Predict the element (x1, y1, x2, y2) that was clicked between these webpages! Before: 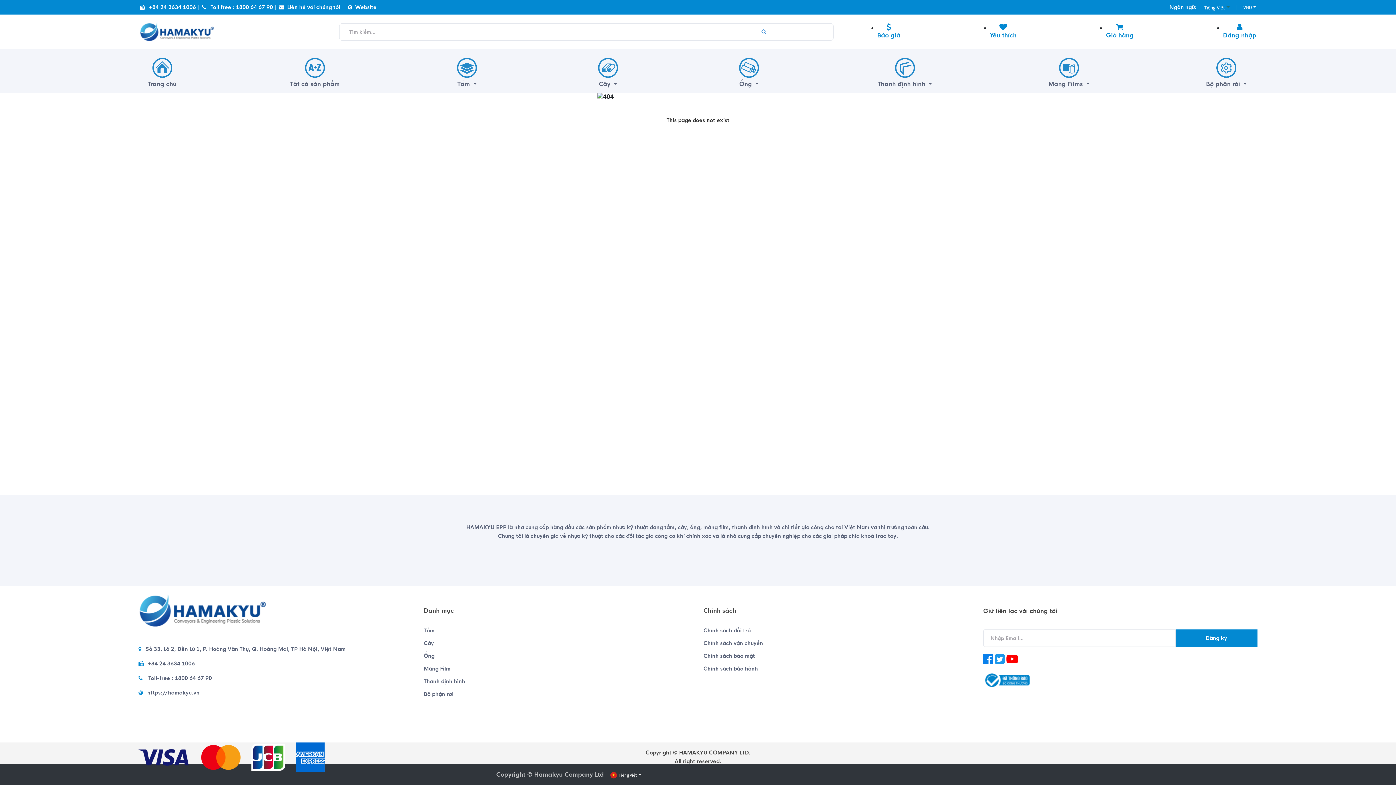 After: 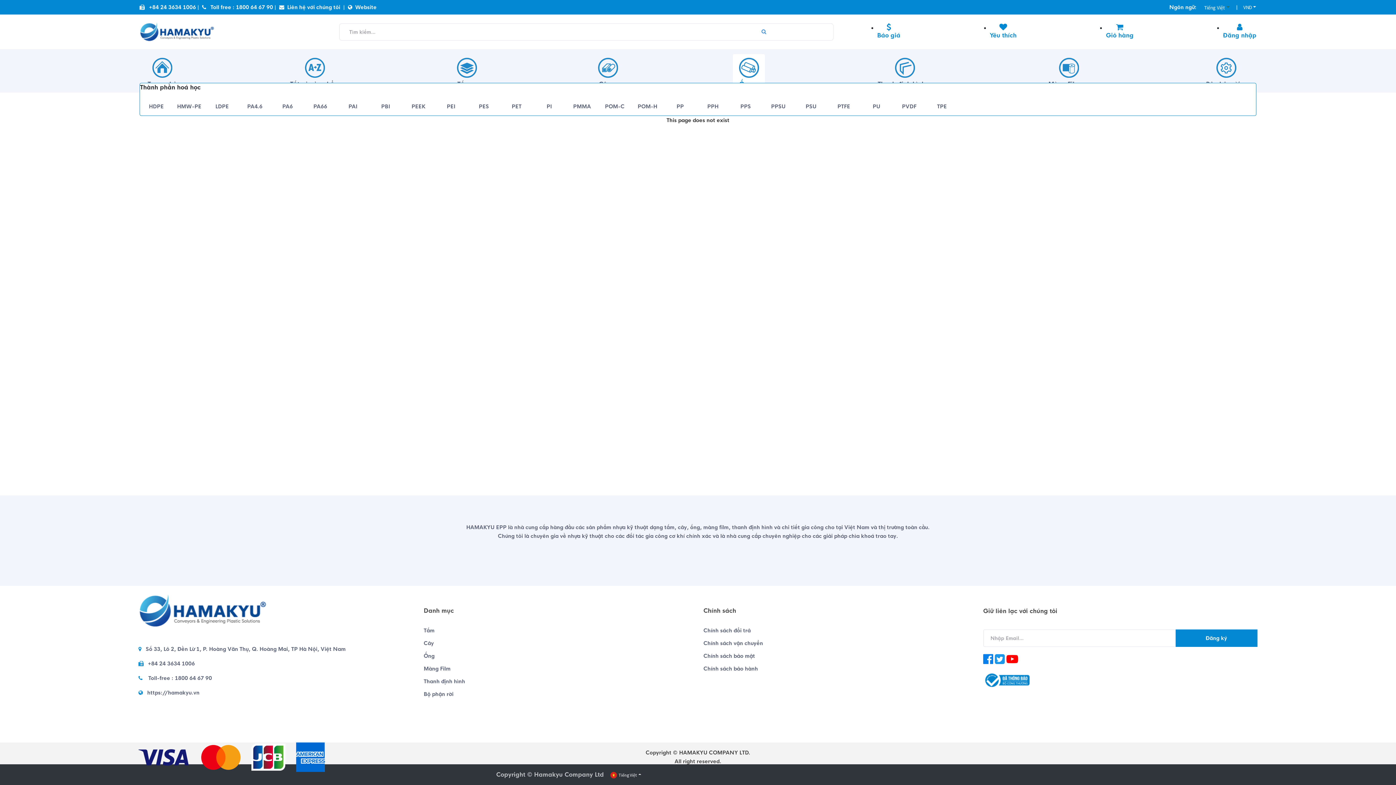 Action: bbox: (727, 49, 771, 96) label: Ống 